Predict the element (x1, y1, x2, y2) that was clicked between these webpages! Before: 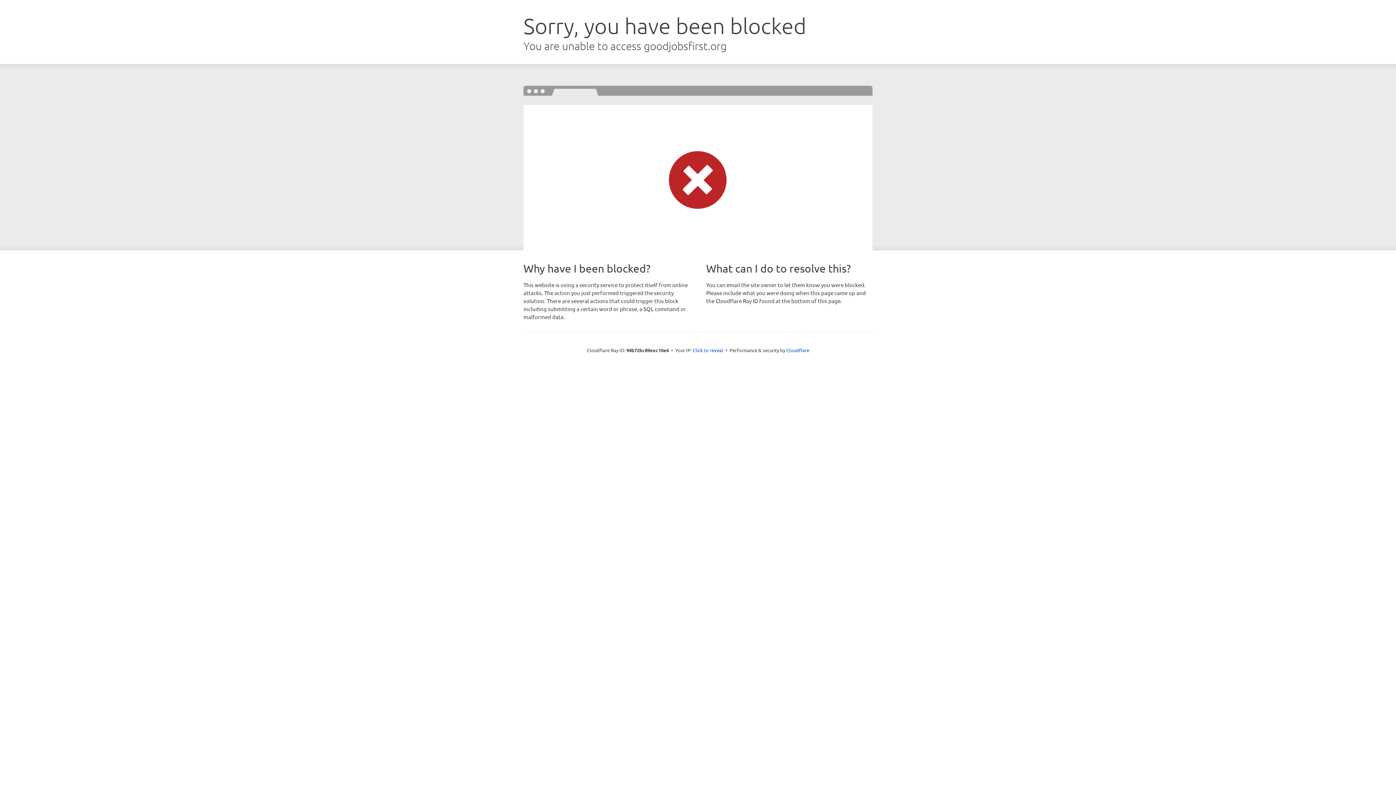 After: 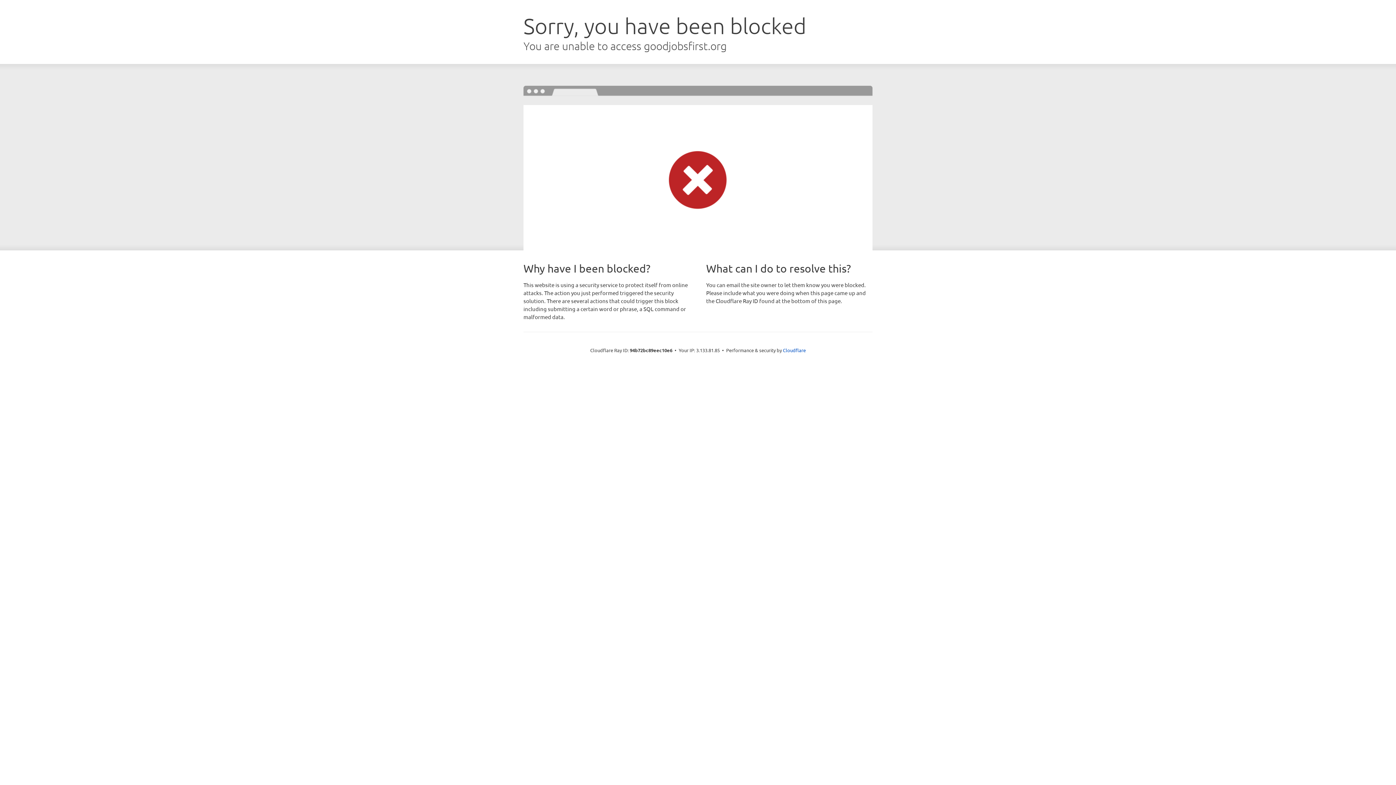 Action: bbox: (692, 346, 723, 353) label: Click to reveal